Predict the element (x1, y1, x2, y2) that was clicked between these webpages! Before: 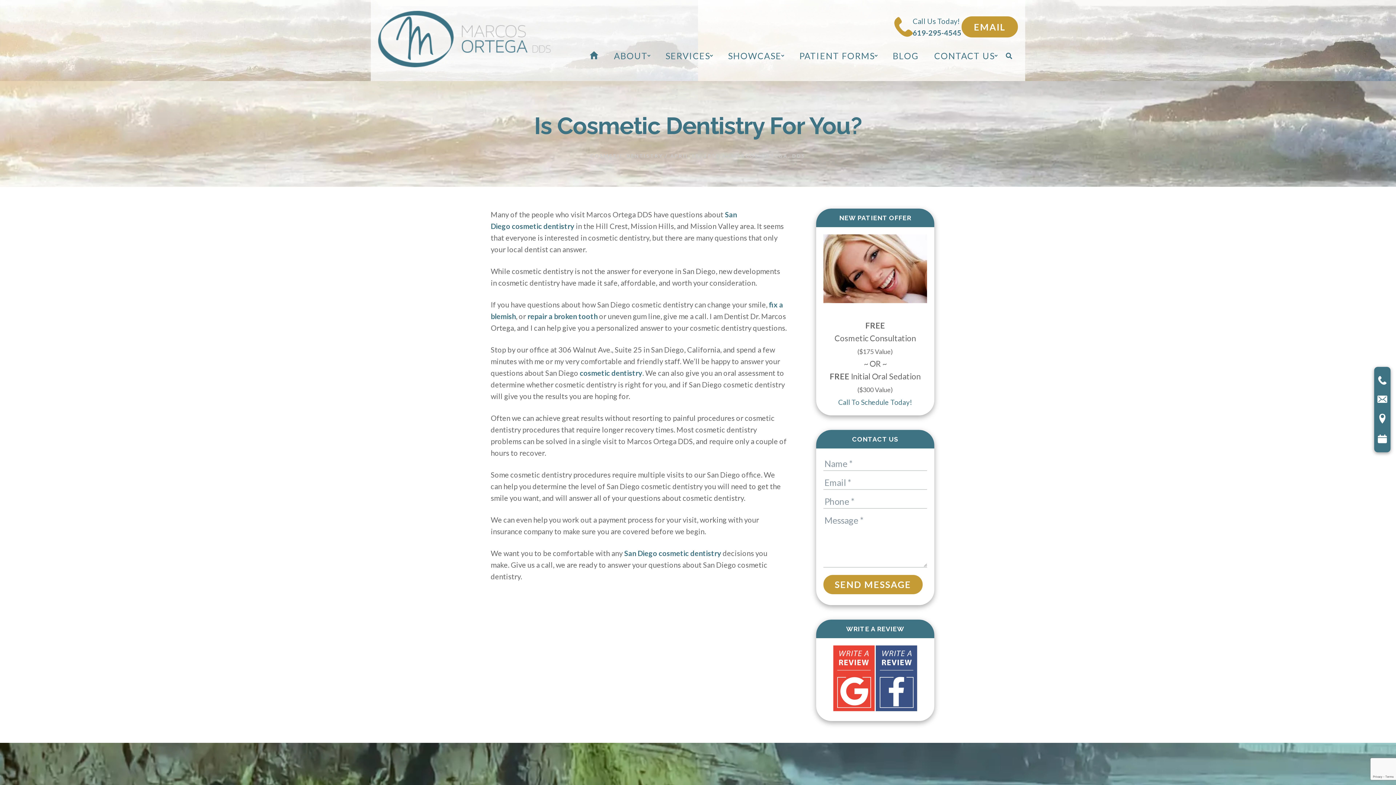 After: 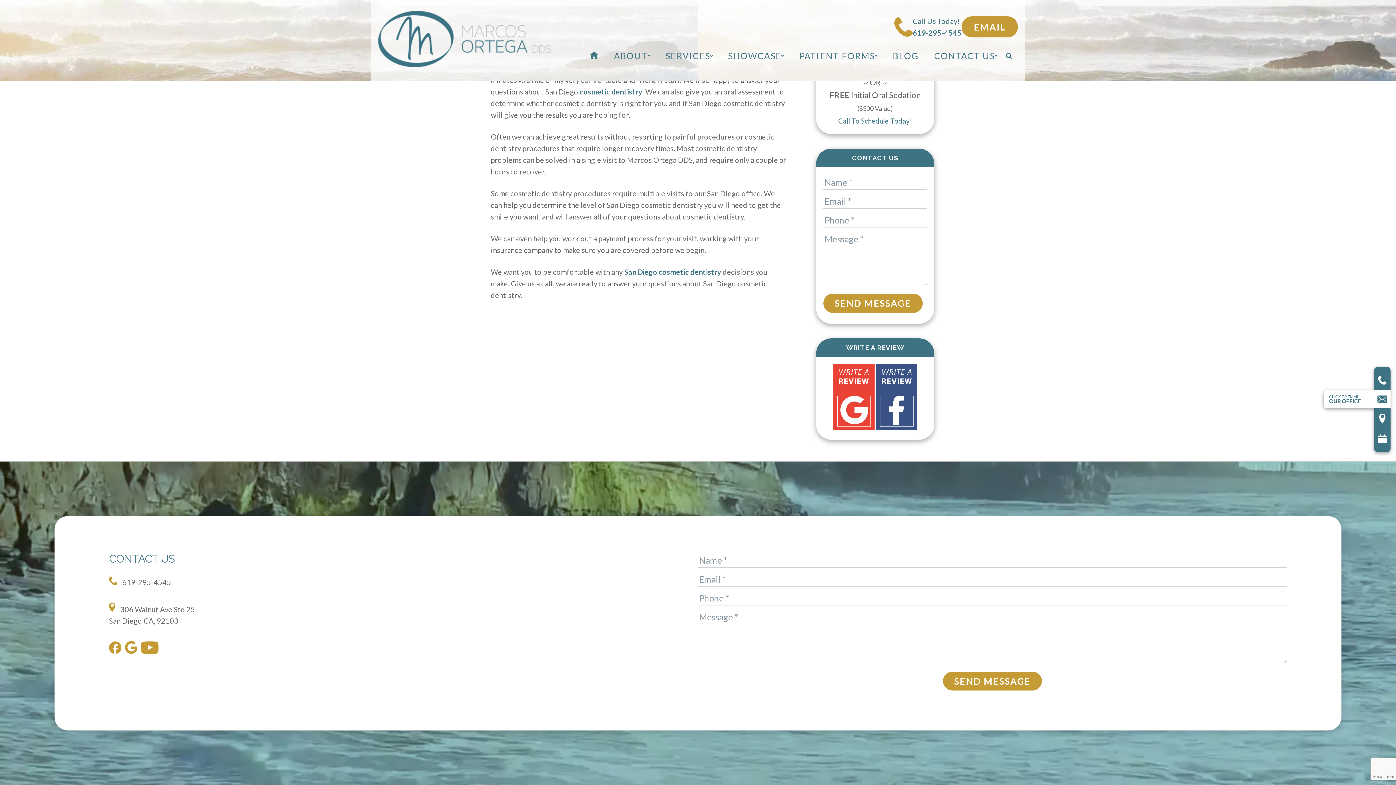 Action: bbox: (1374, 390, 1390, 408)